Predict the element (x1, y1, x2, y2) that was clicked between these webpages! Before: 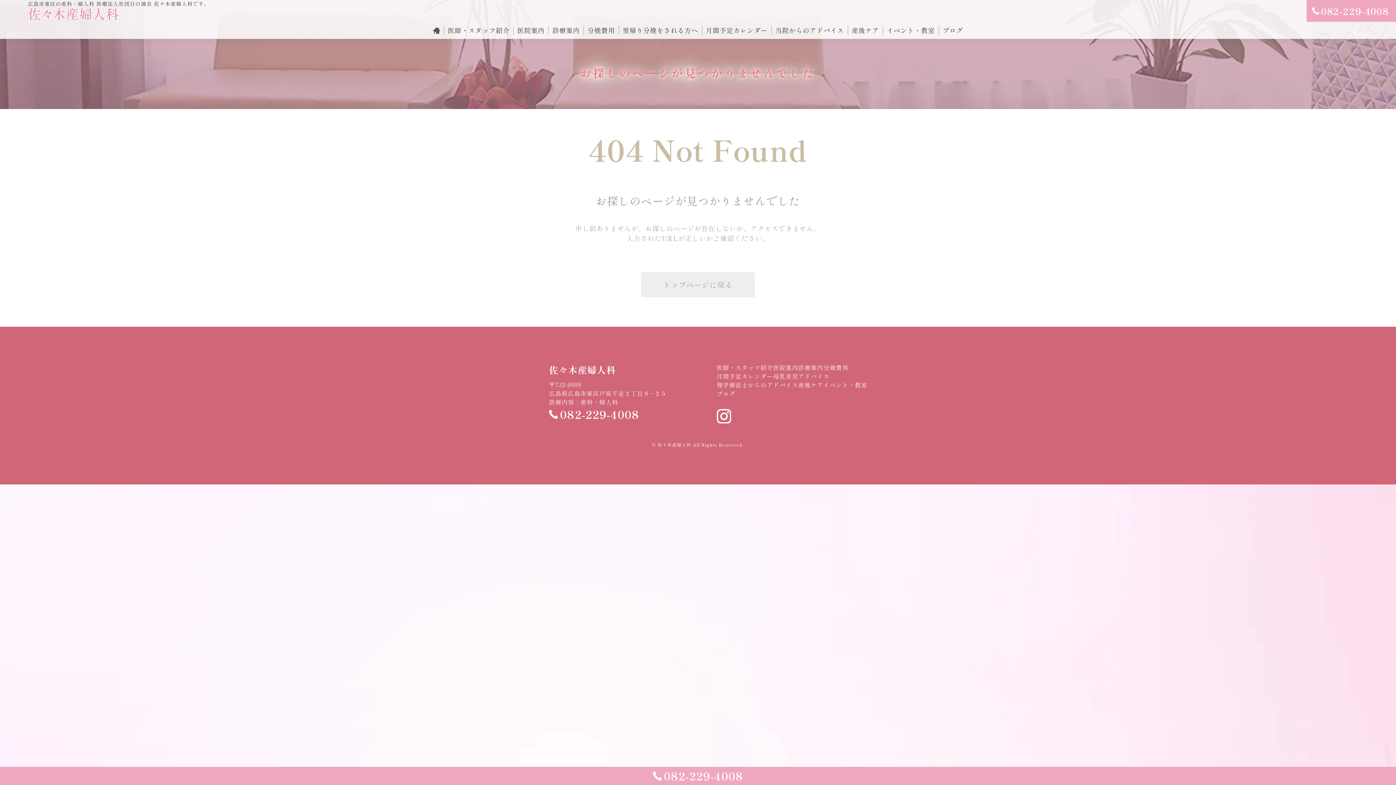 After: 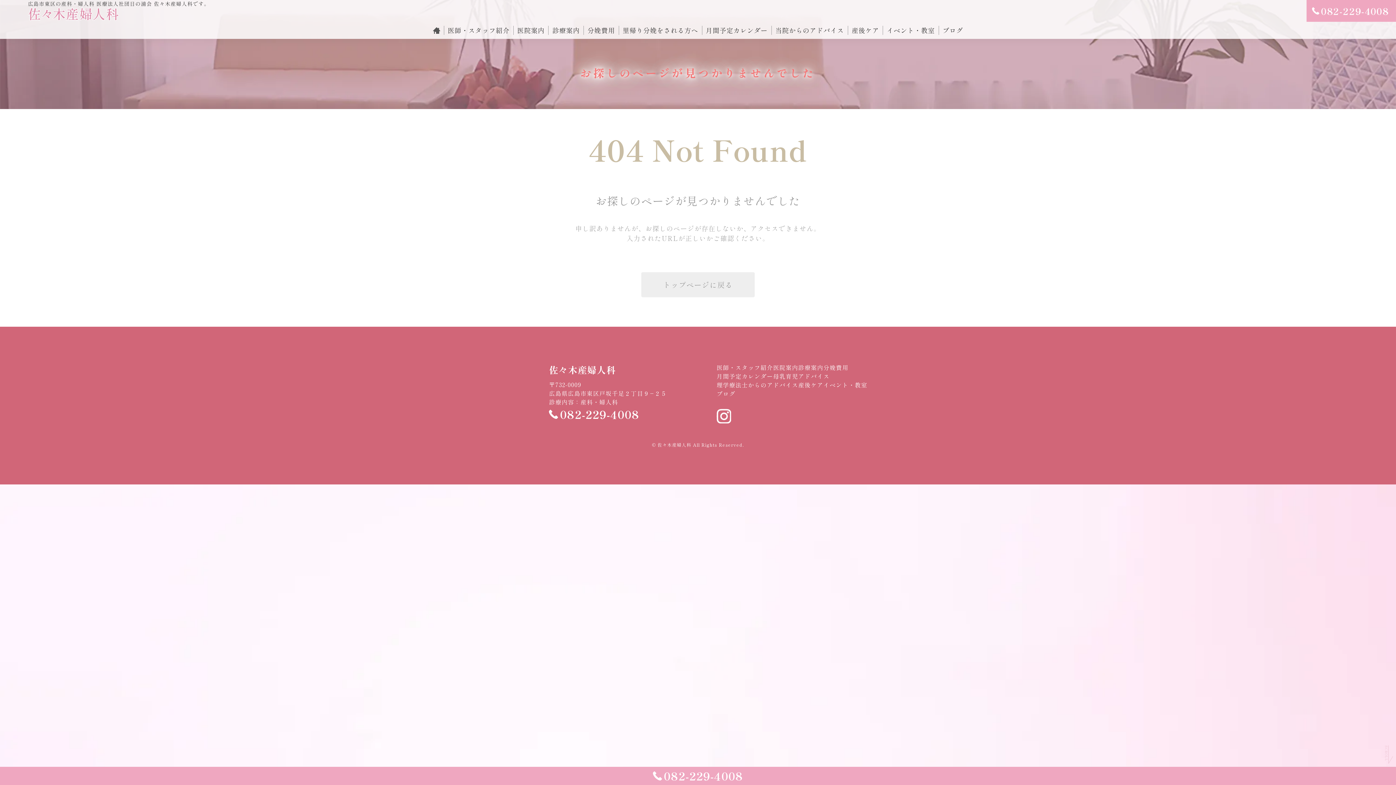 Action: label: 082-229-4008 bbox: (0, 767, 1396, 785)